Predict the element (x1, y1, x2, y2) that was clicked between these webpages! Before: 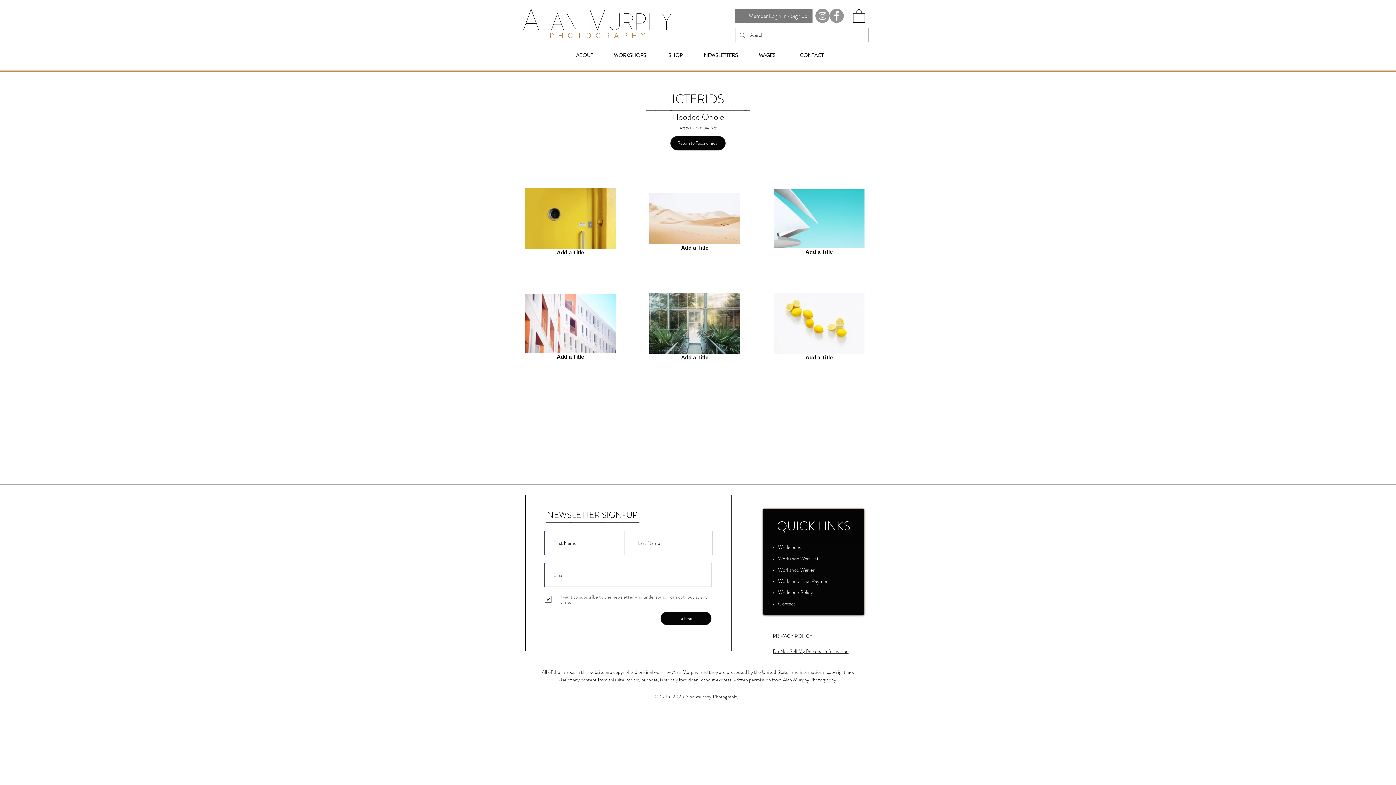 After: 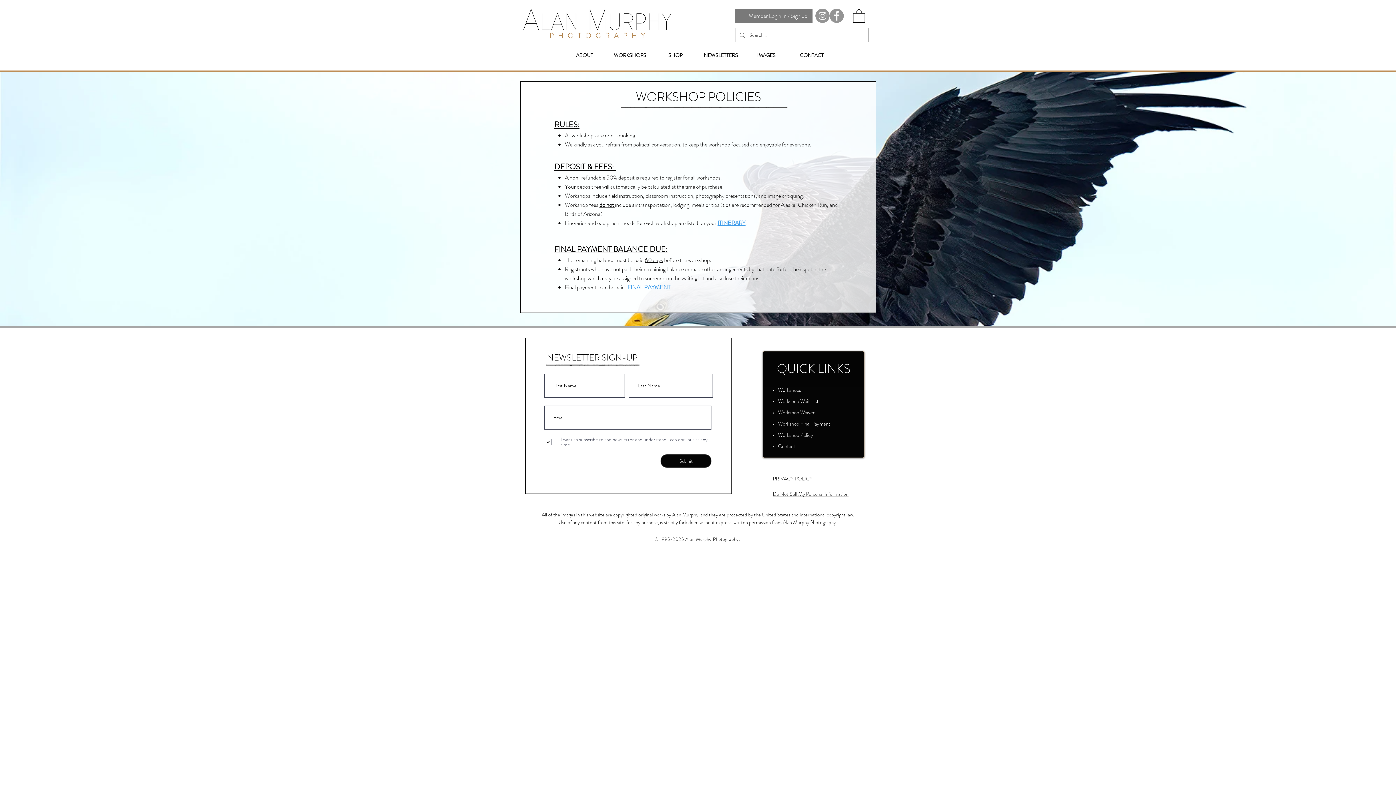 Action: bbox: (778, 588, 813, 596) label: Workshop Policy